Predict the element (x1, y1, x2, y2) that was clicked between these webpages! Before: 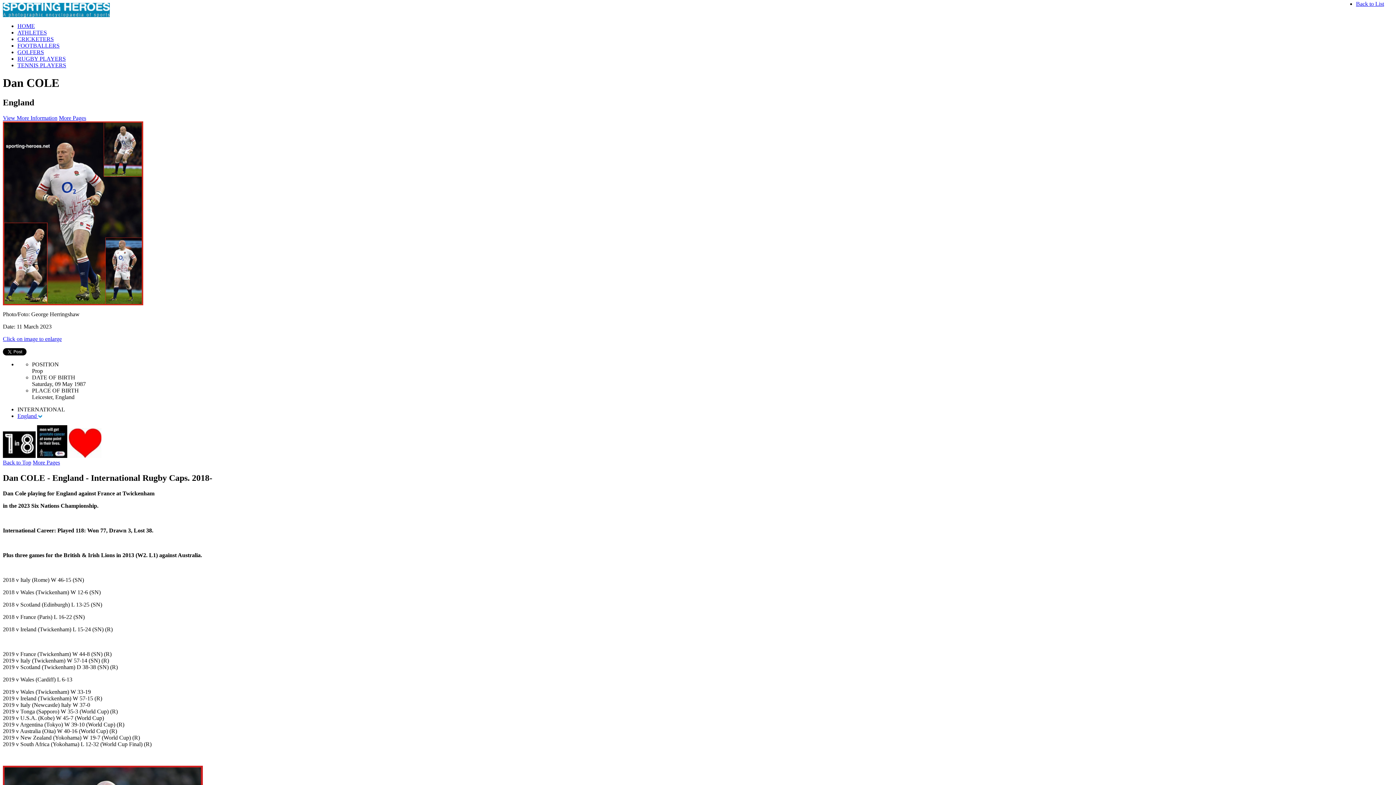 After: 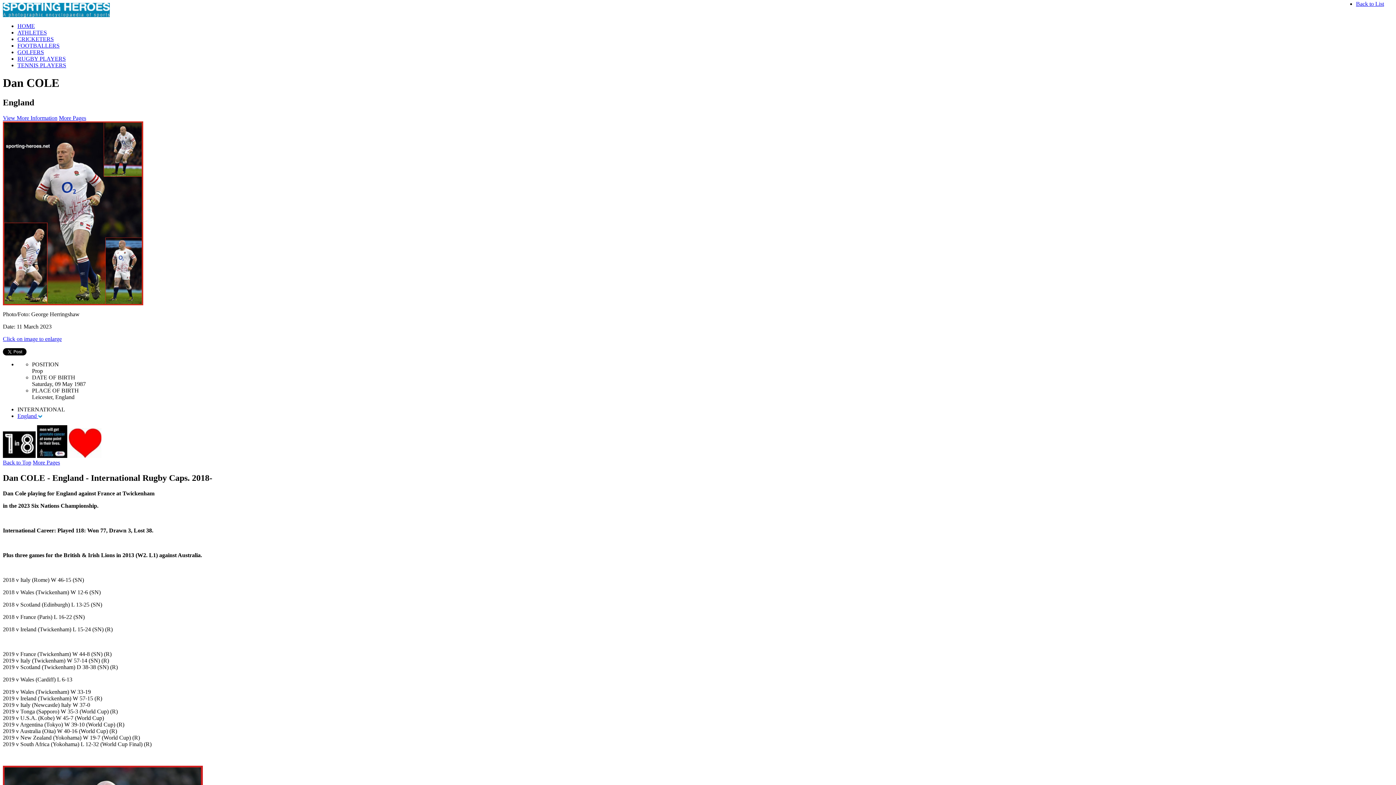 Action: bbox: (2, 459, 31, 465) label: Back to Top